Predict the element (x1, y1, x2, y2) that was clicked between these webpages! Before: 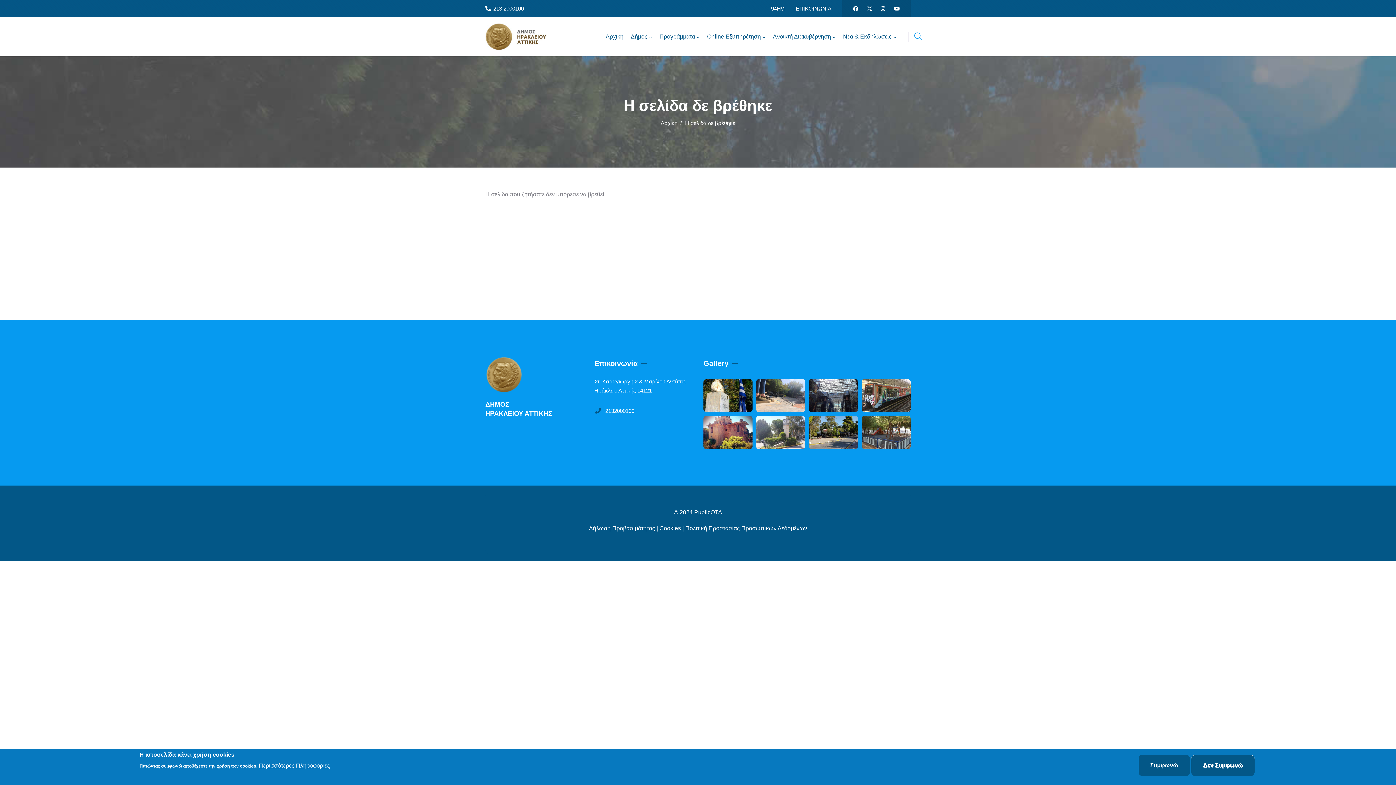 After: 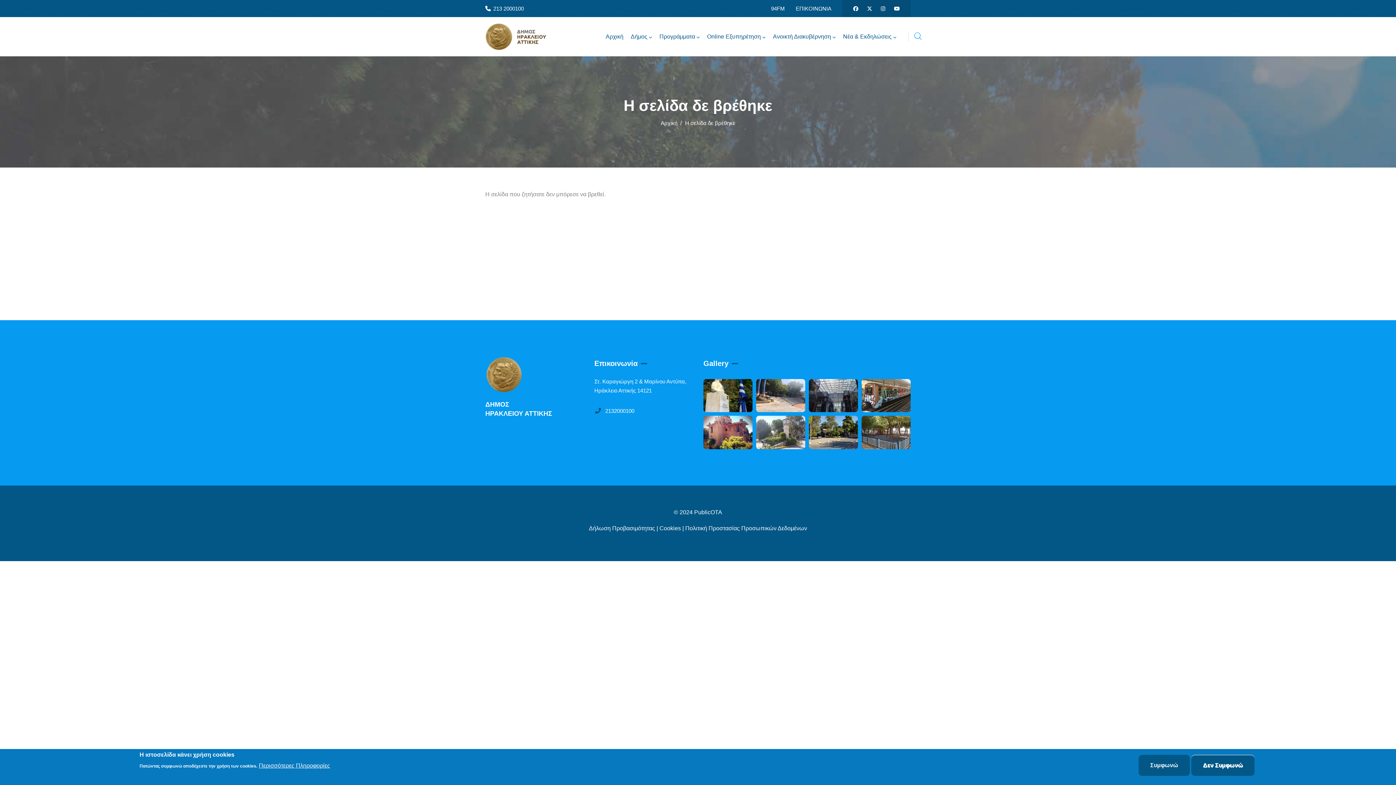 Action: bbox: (771, 5, 785, 11) label: 94FM